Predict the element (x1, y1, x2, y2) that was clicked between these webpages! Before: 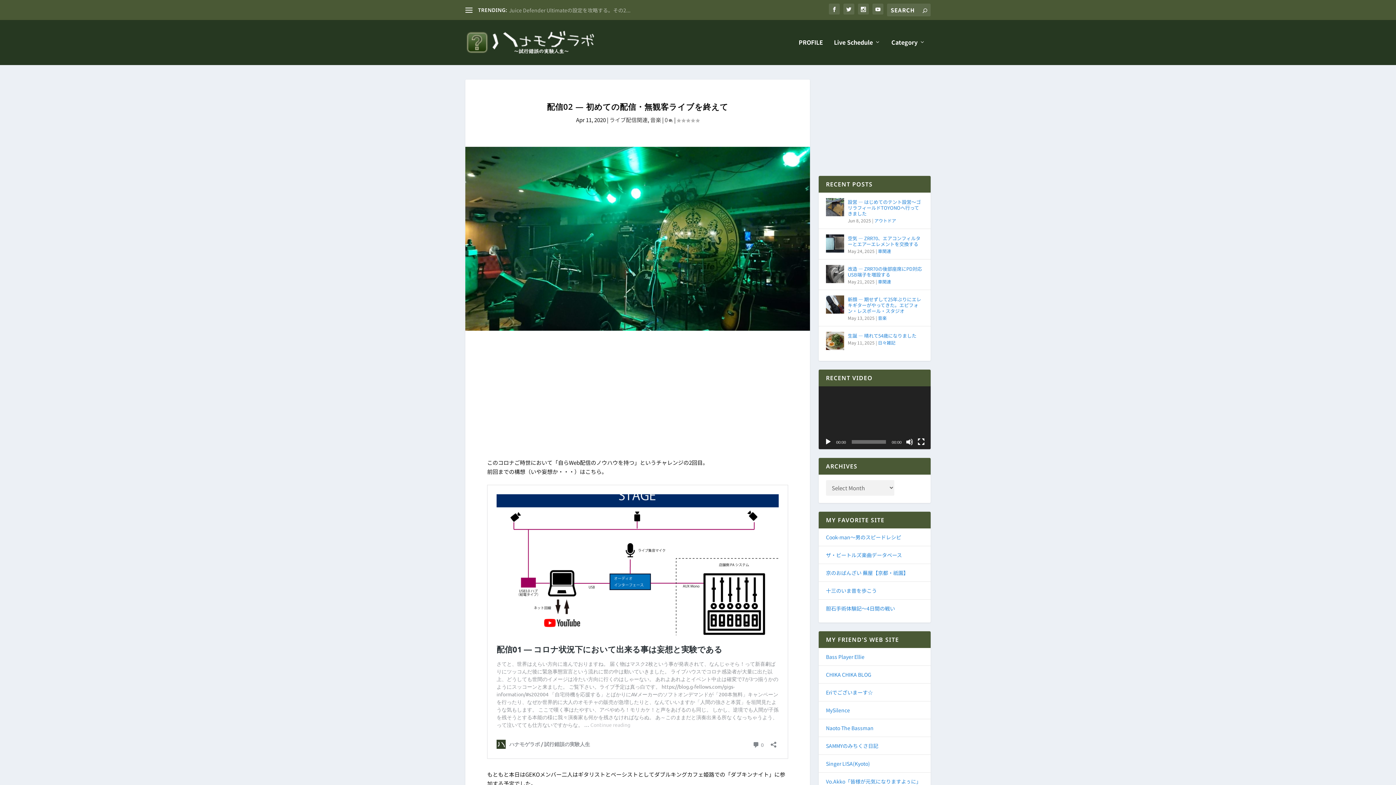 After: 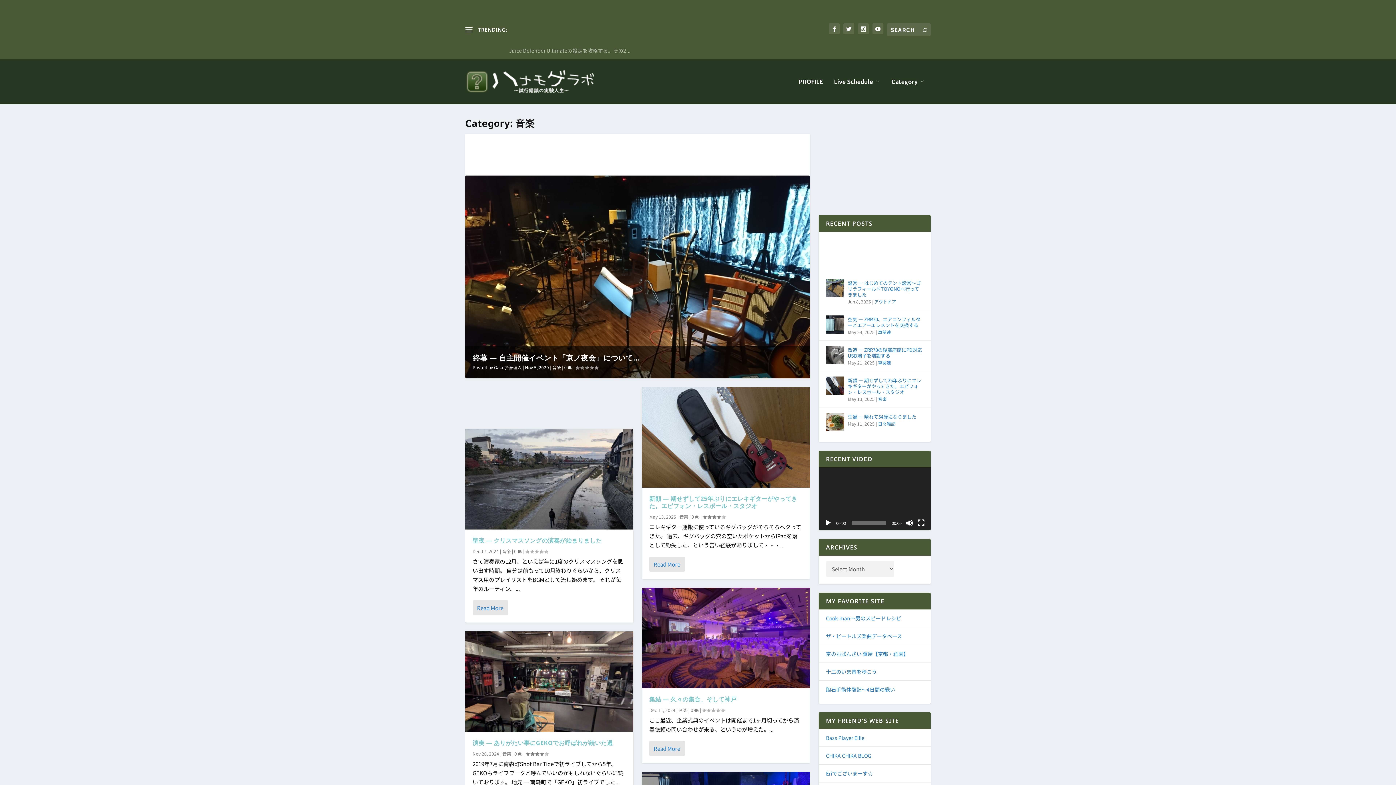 Action: label: 音楽 bbox: (650, 116, 661, 123)